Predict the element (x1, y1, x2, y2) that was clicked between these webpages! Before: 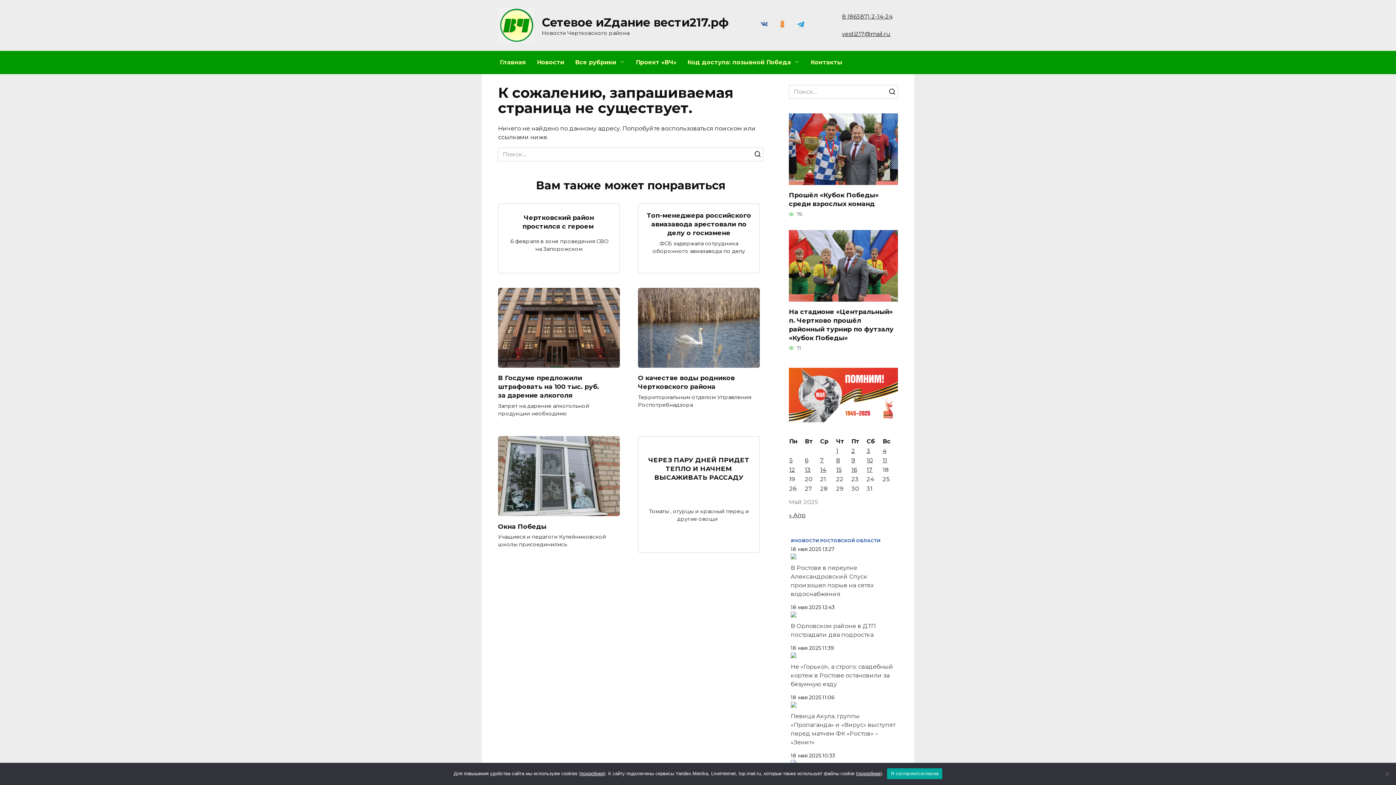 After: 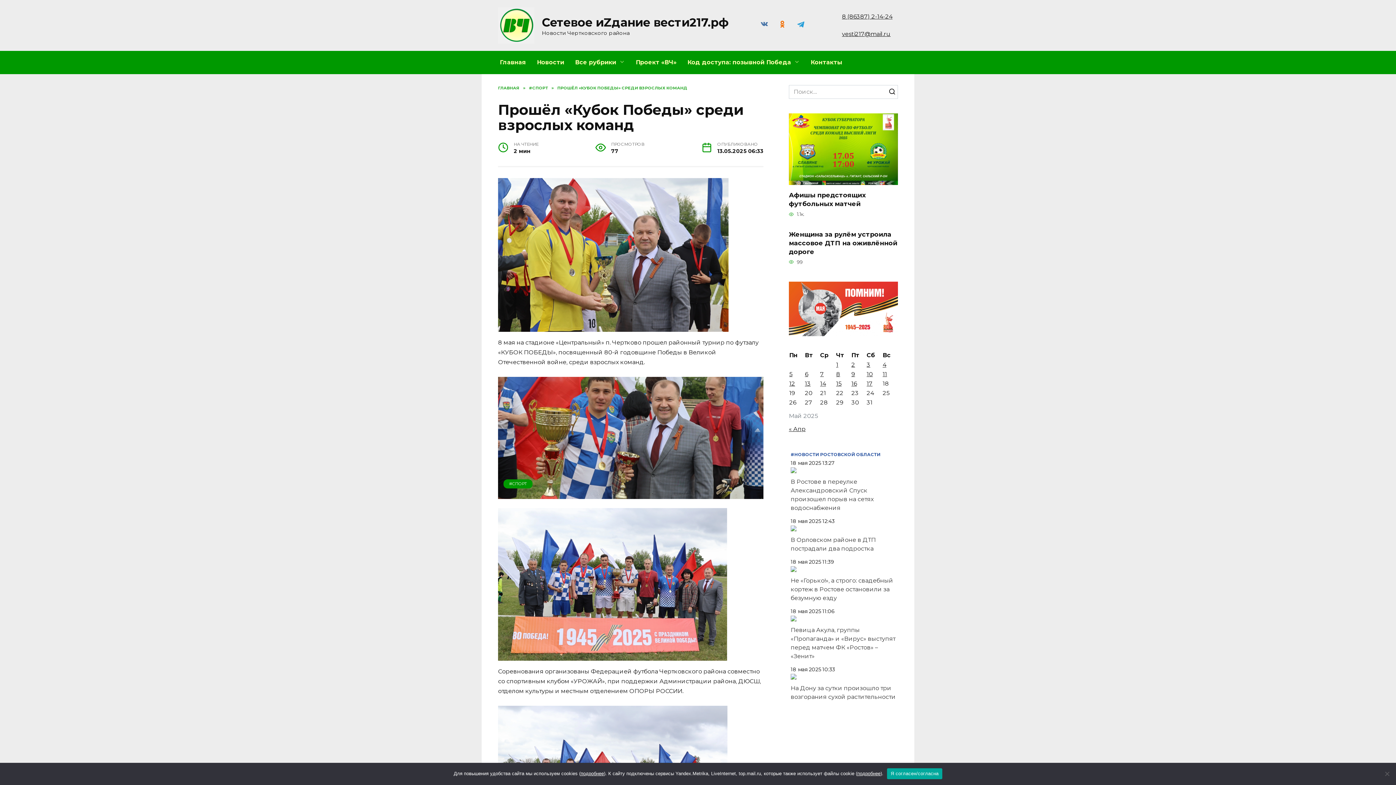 Action: label: Прошёл «Кубок Победы» среди взрослых команд bbox: (789, 190, 878, 208)